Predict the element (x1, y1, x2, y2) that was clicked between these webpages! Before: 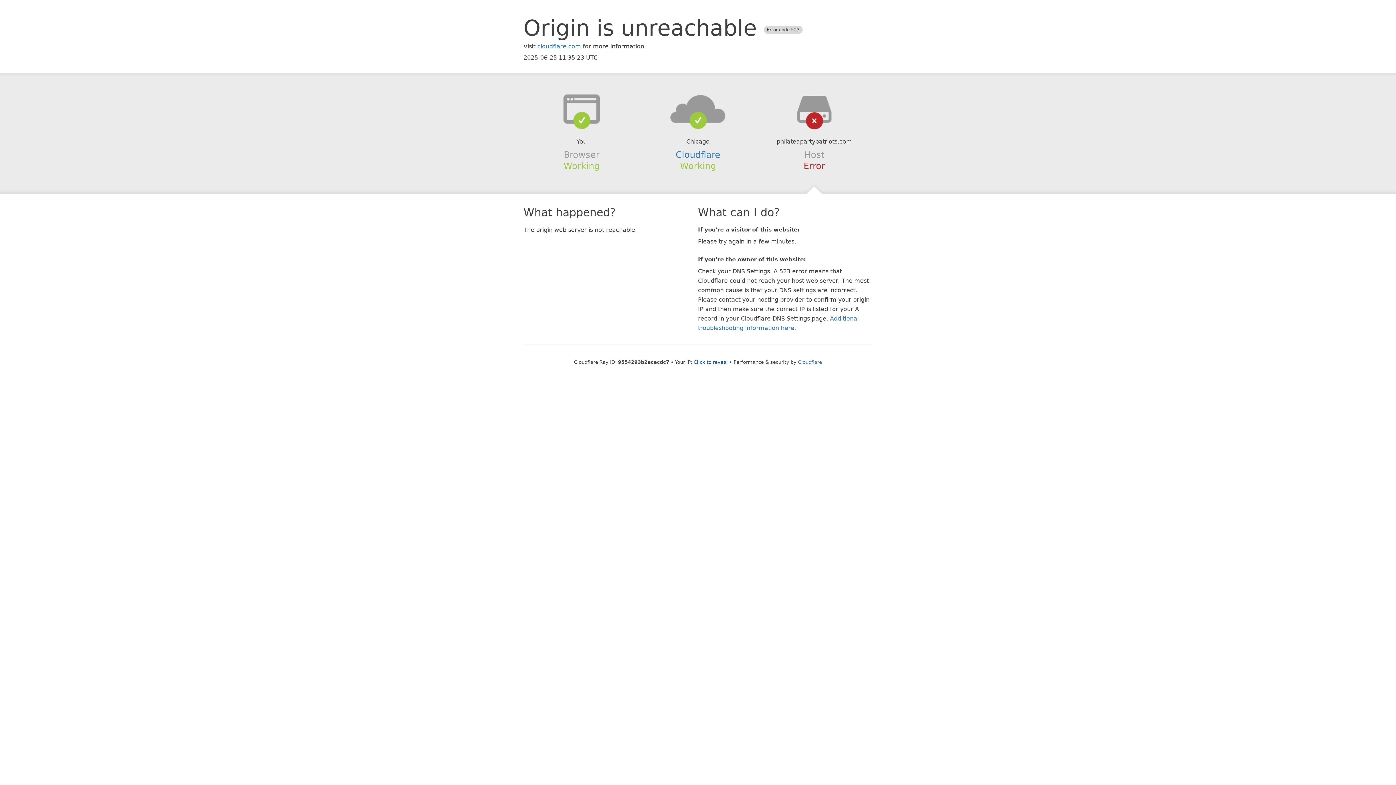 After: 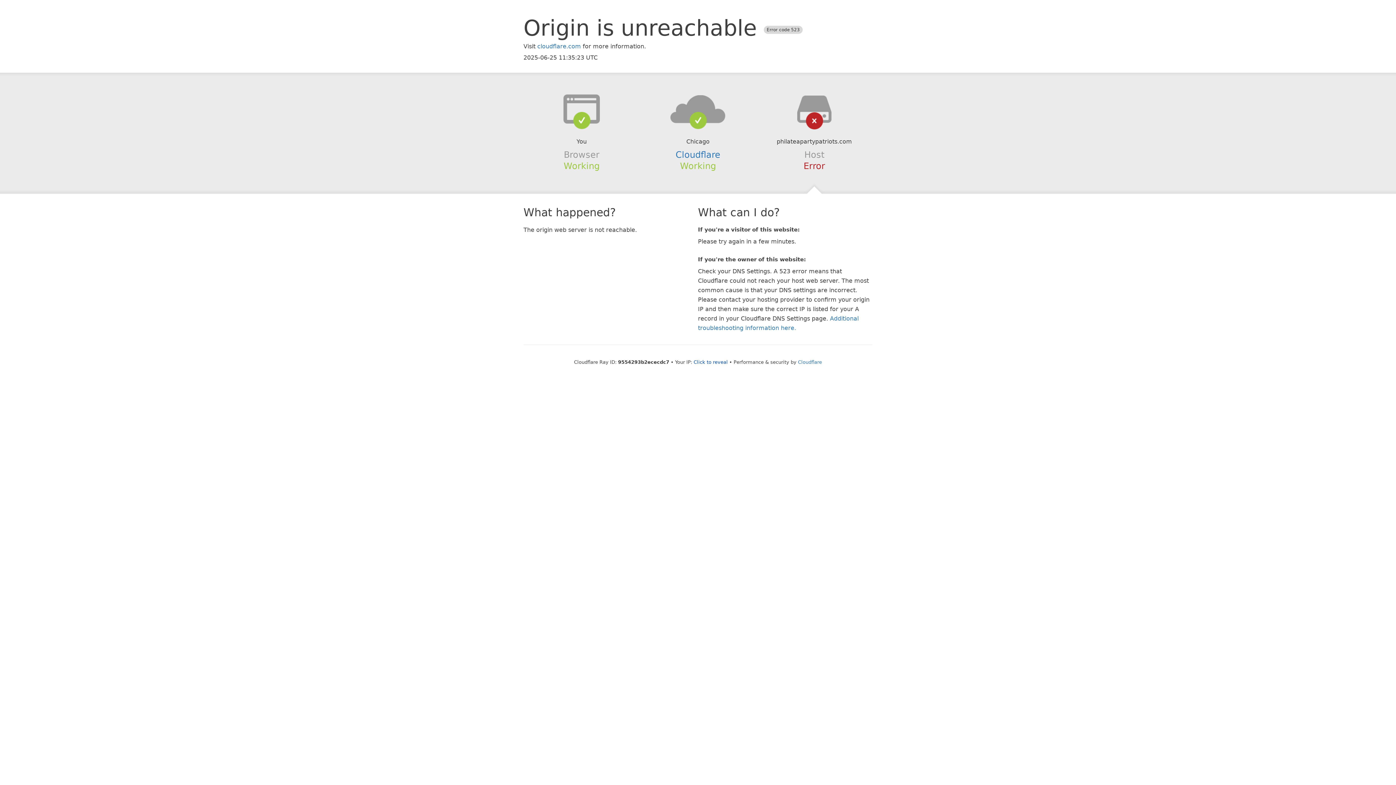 Action: bbox: (639, 94, 756, 123)